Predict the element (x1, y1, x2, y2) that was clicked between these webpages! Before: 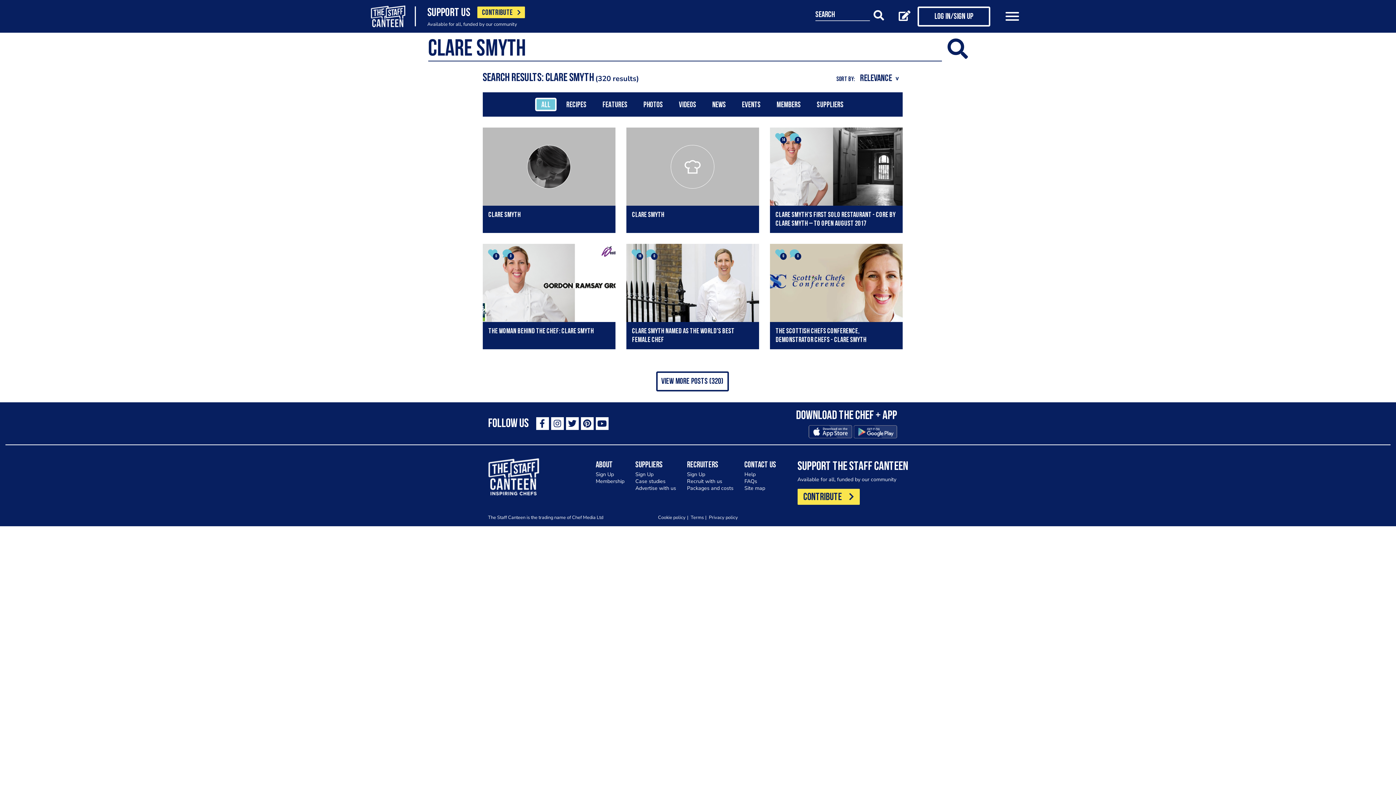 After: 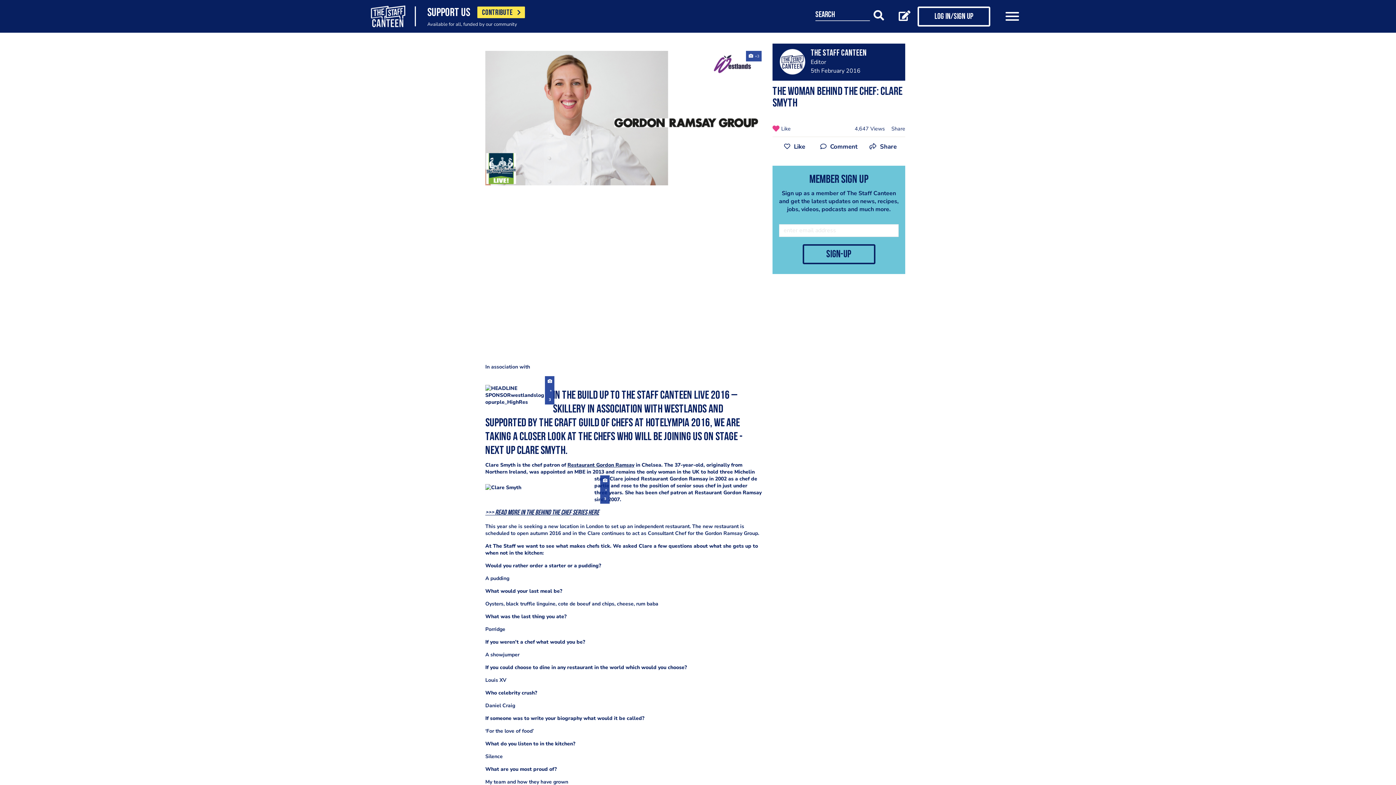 Action: bbox: (482, 243, 615, 349)